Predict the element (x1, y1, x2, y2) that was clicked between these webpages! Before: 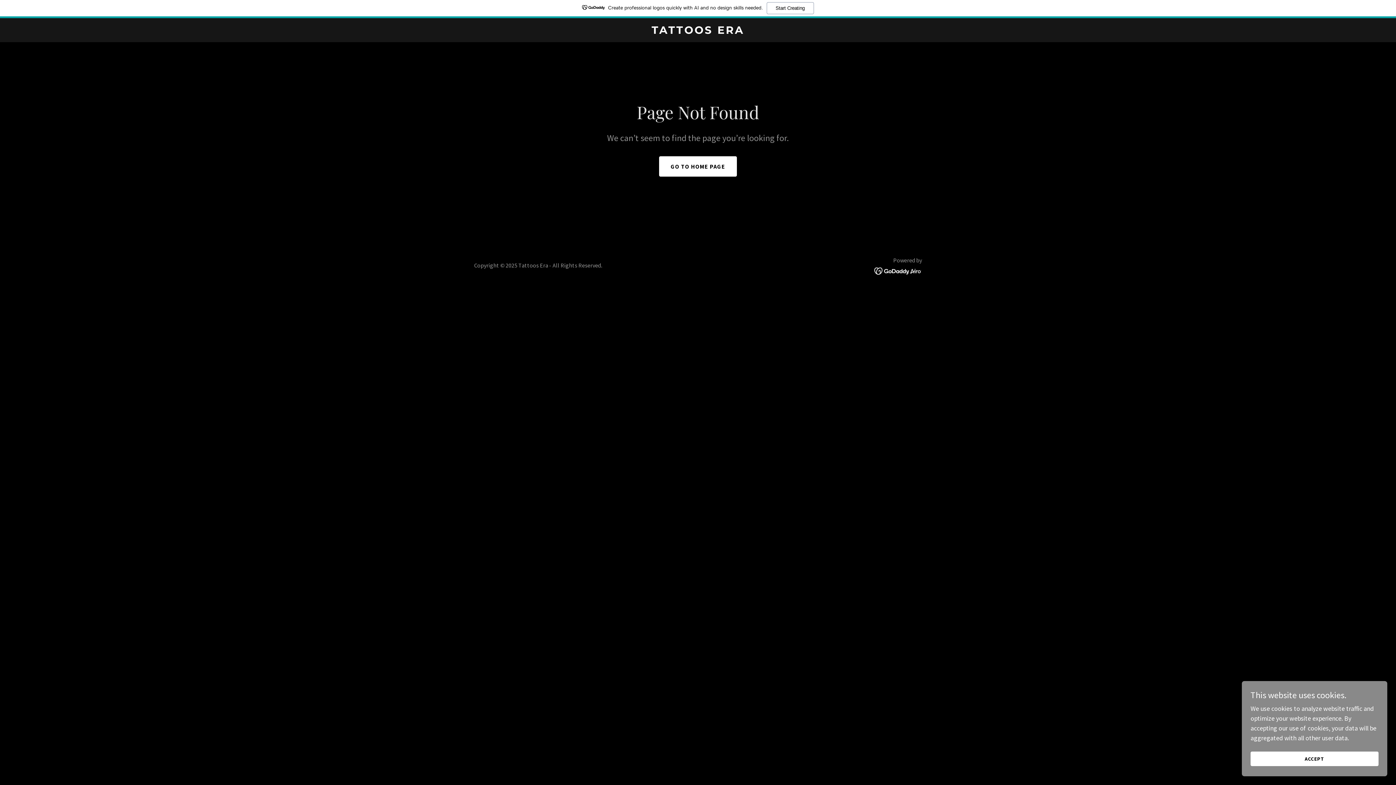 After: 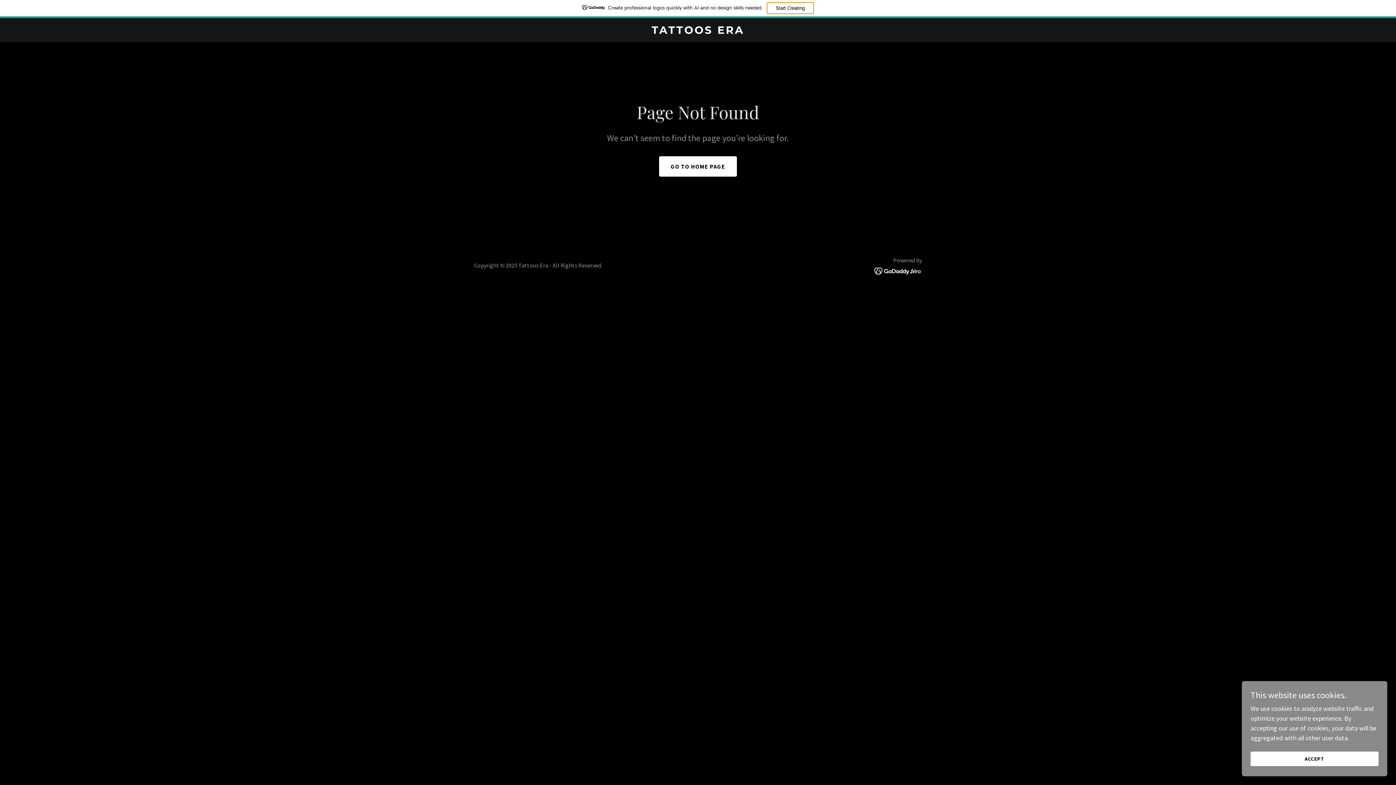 Action: bbox: (766, 2, 814, 14) label: Start Creating